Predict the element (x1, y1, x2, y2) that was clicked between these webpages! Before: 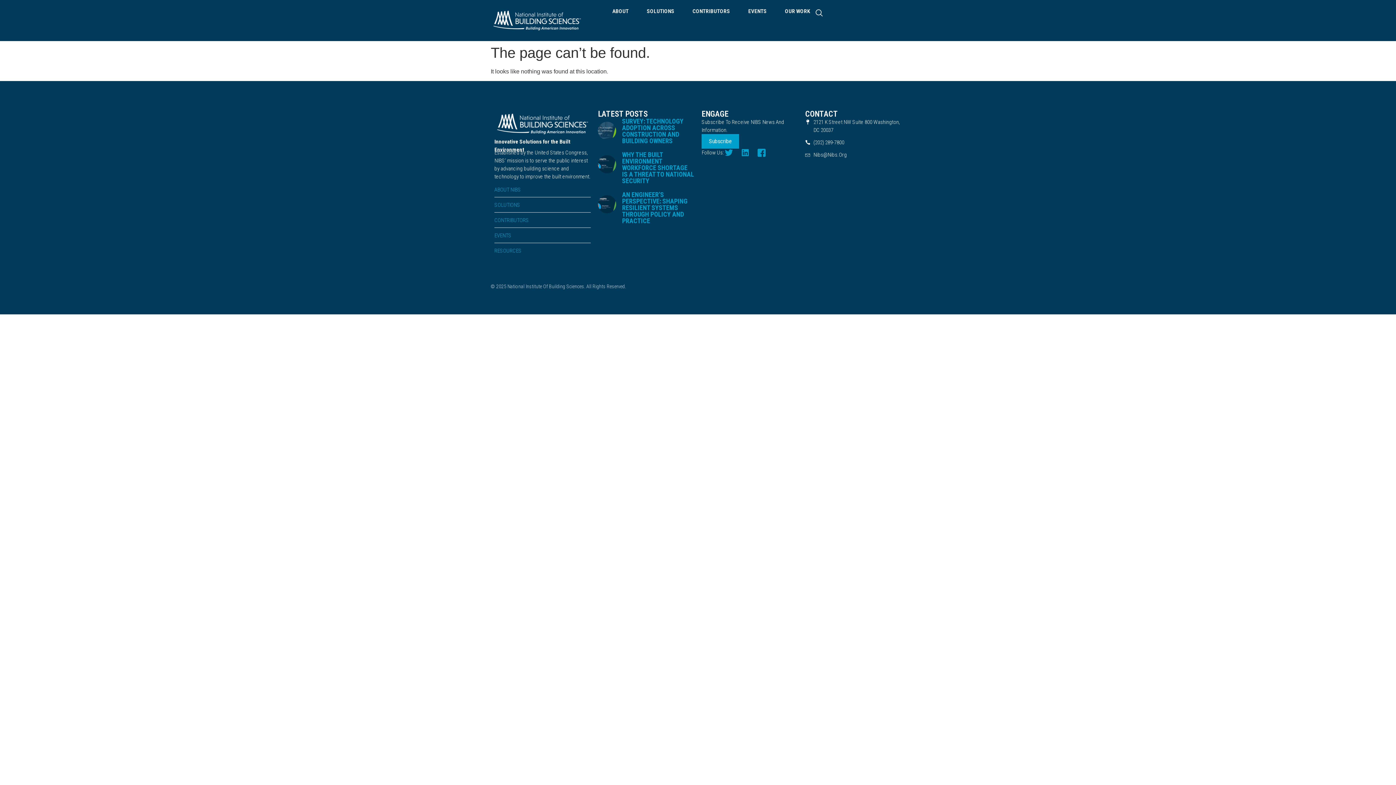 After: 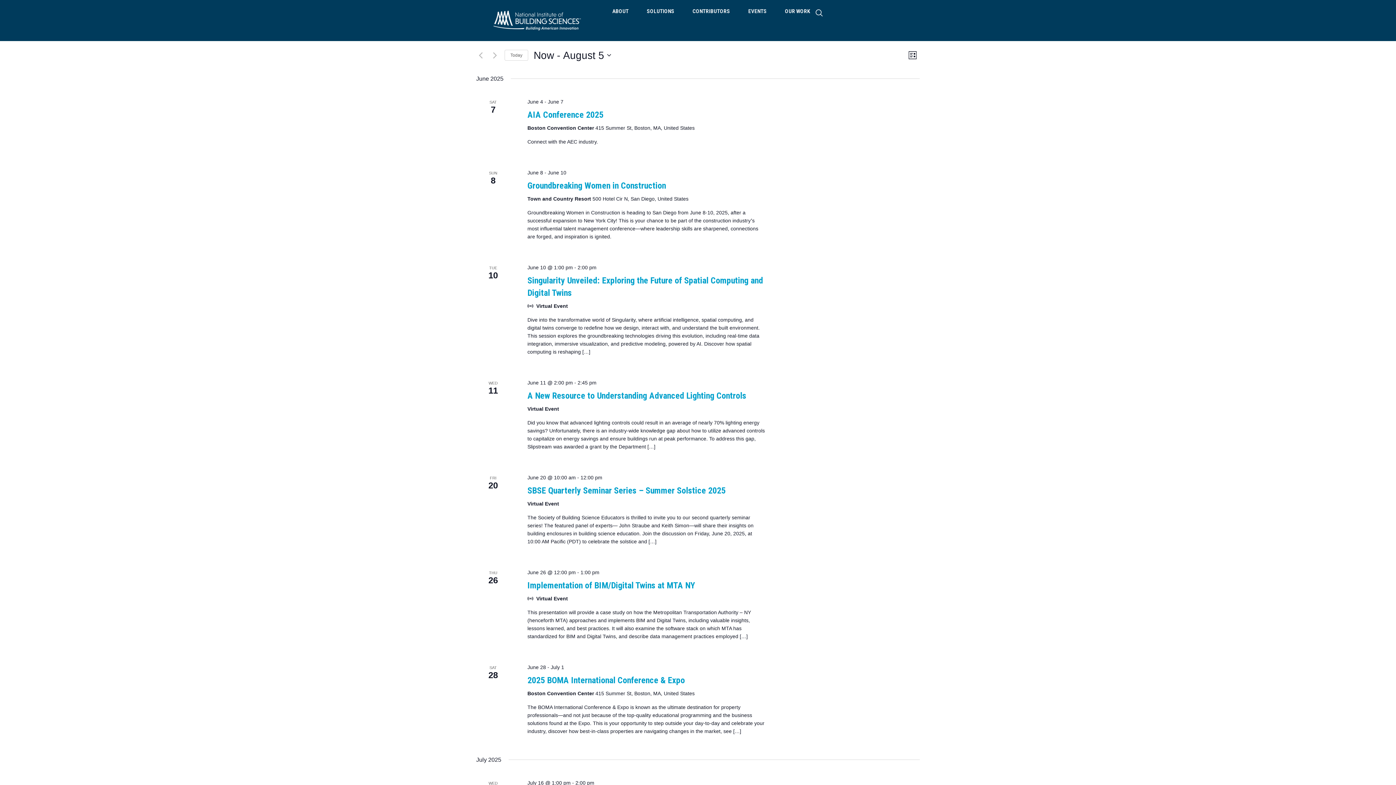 Action: bbox: (748, 7, 766, 15) label: EVENTS